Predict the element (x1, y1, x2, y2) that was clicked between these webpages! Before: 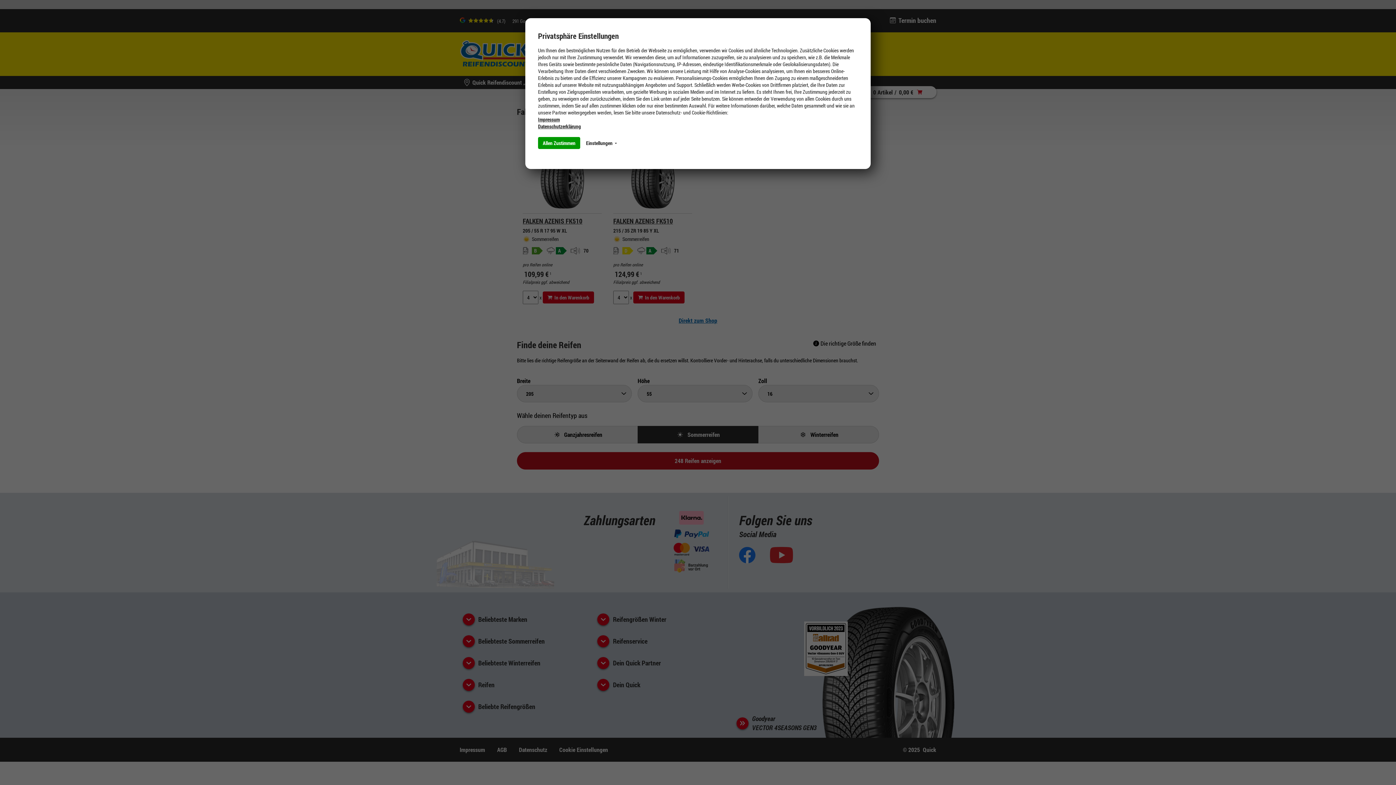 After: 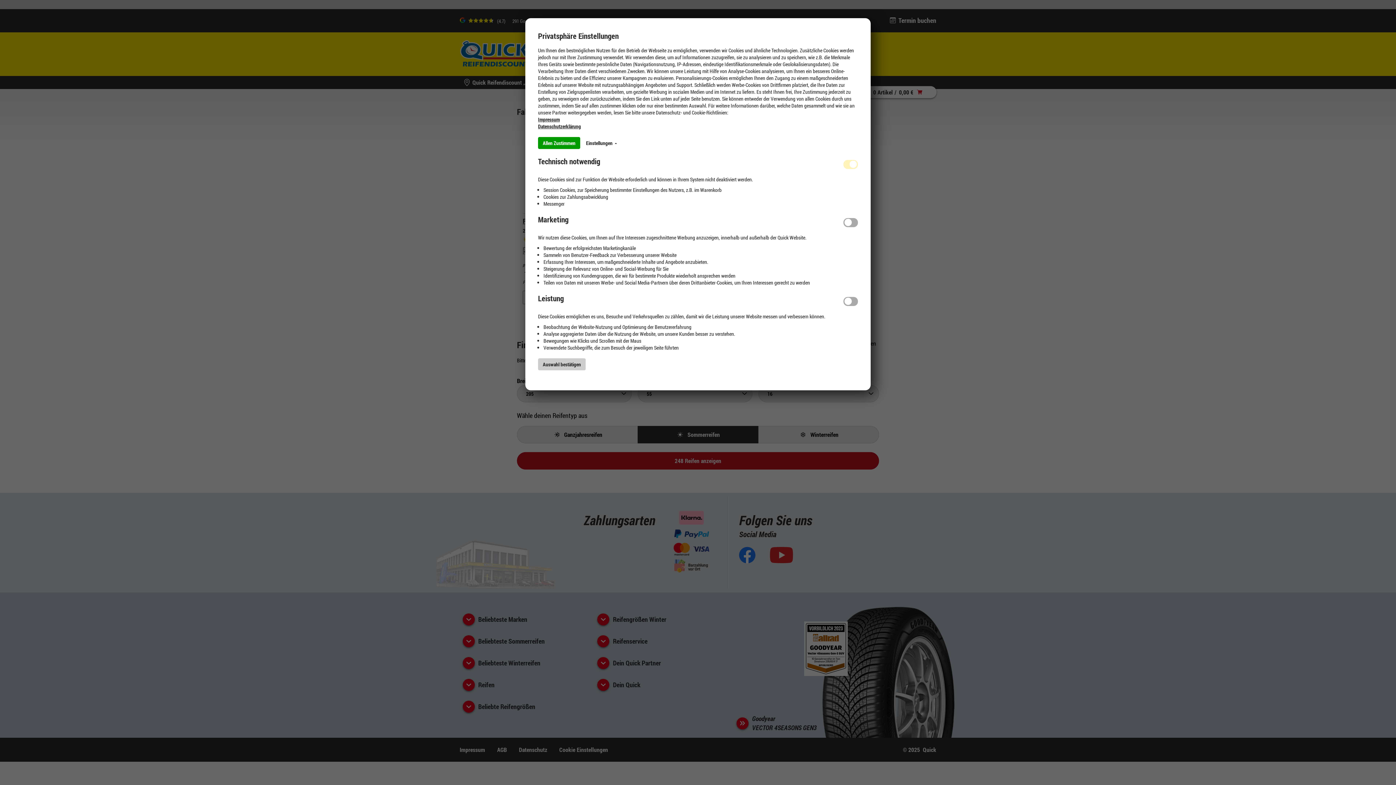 Action: label: Einstellungen  bbox: (581, 137, 621, 149)